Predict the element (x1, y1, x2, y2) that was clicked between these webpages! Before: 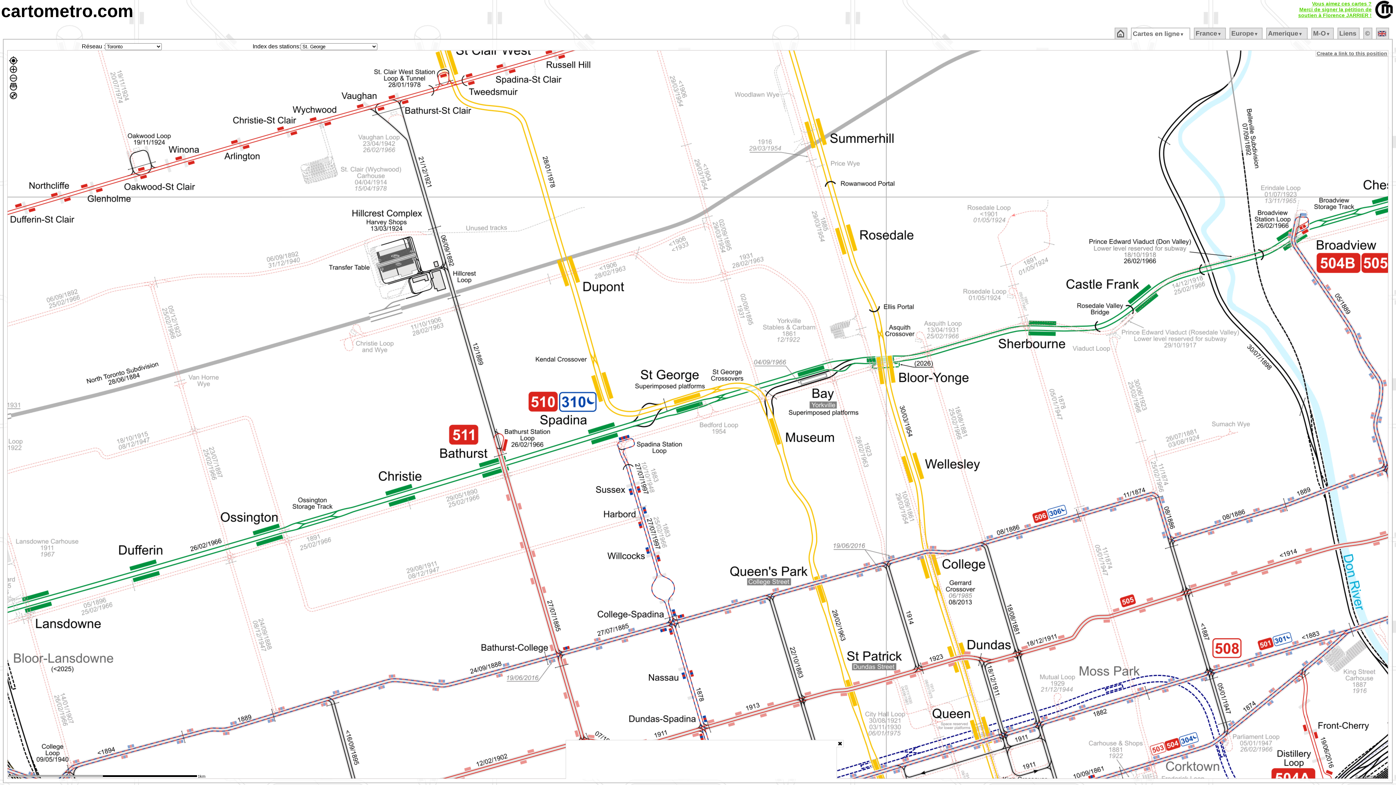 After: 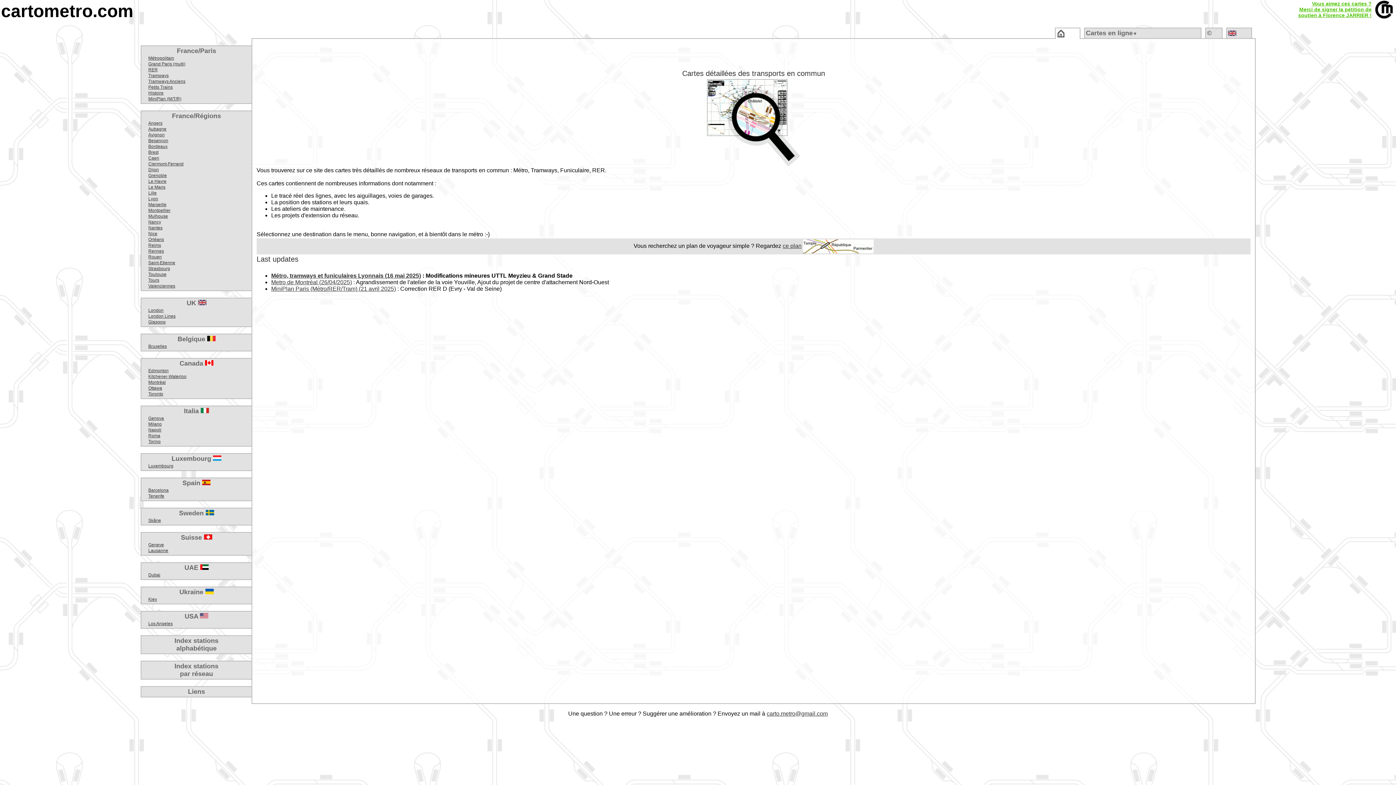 Action: bbox: (1116, 29, 1125, 37)